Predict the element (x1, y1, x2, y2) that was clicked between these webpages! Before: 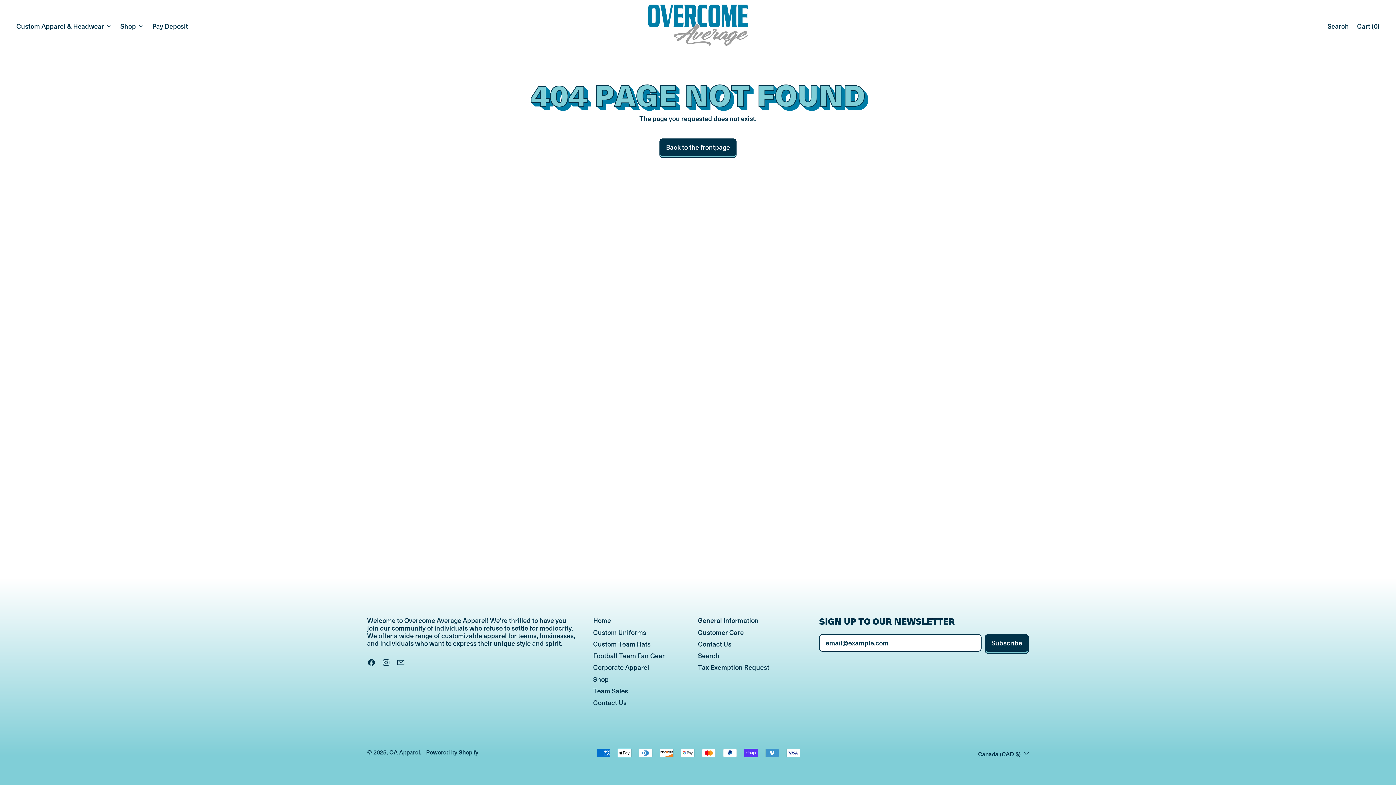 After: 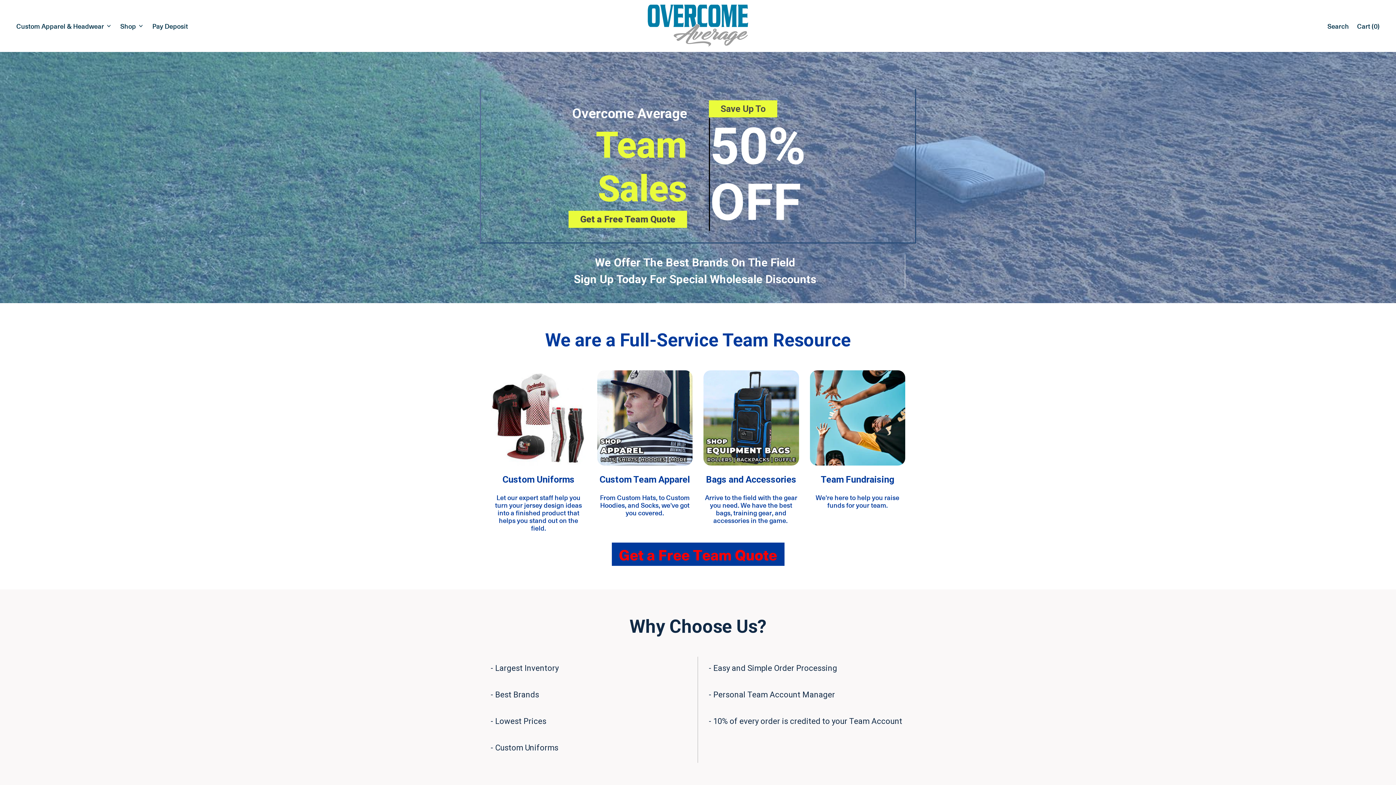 Action: label: Team Sales bbox: (593, 686, 628, 695)